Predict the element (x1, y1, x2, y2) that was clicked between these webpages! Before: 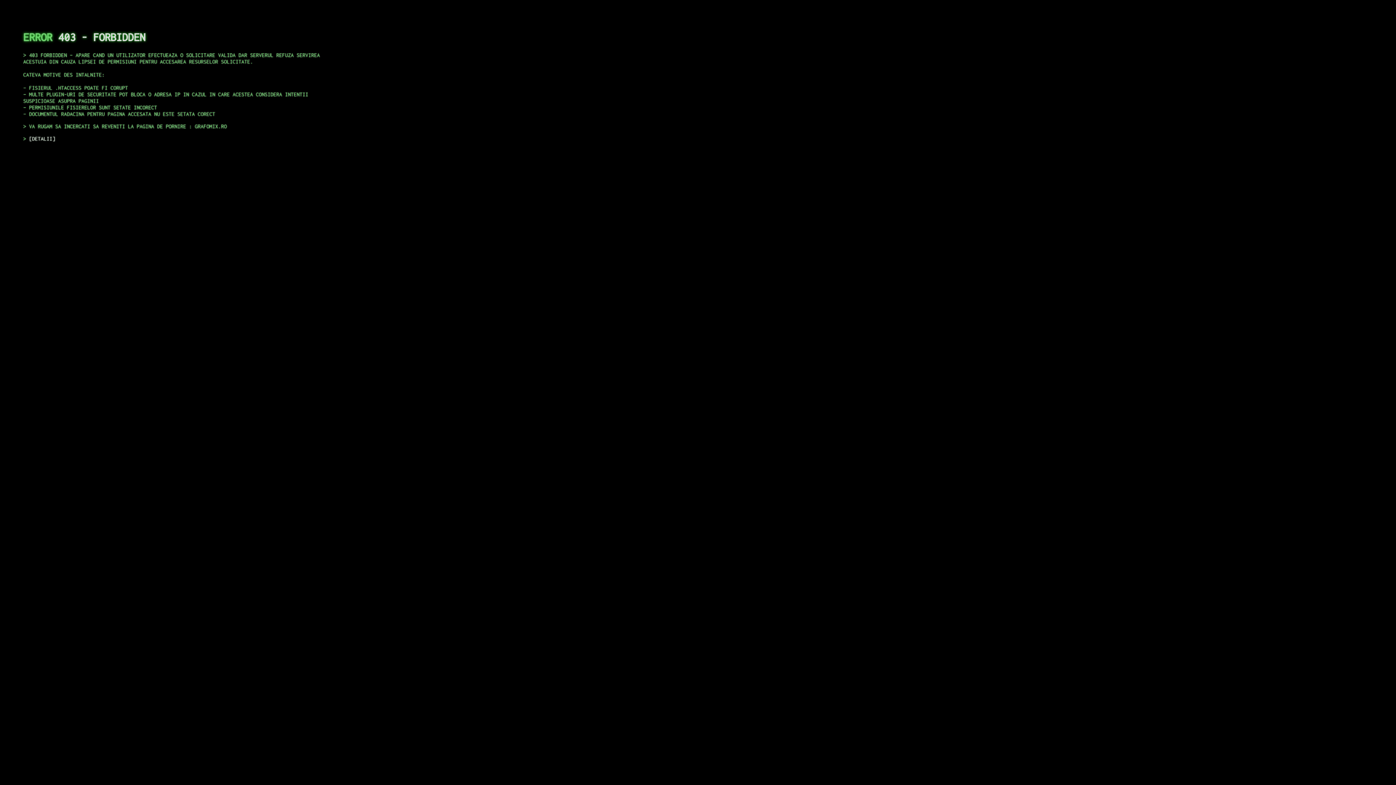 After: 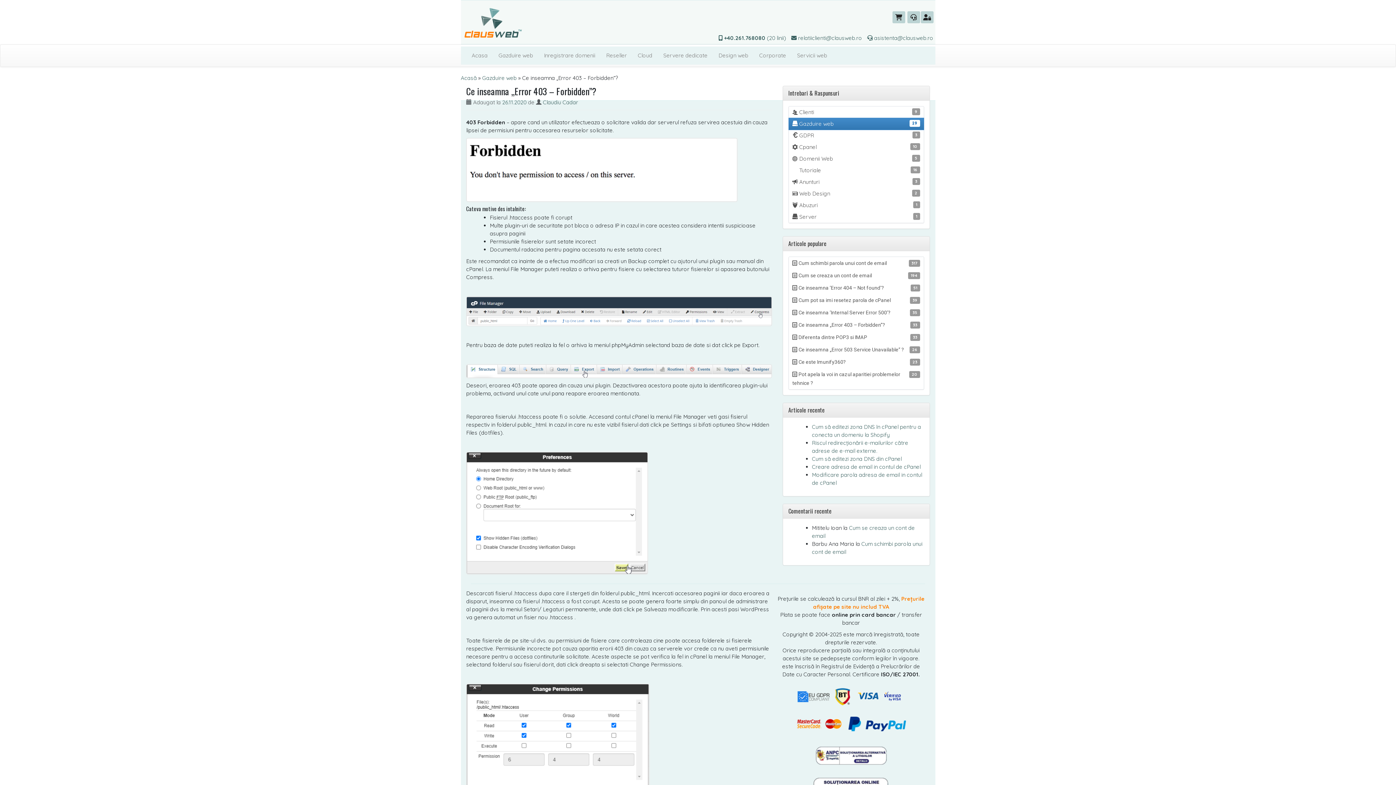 Action: label: DETALII bbox: (29, 135, 55, 141)